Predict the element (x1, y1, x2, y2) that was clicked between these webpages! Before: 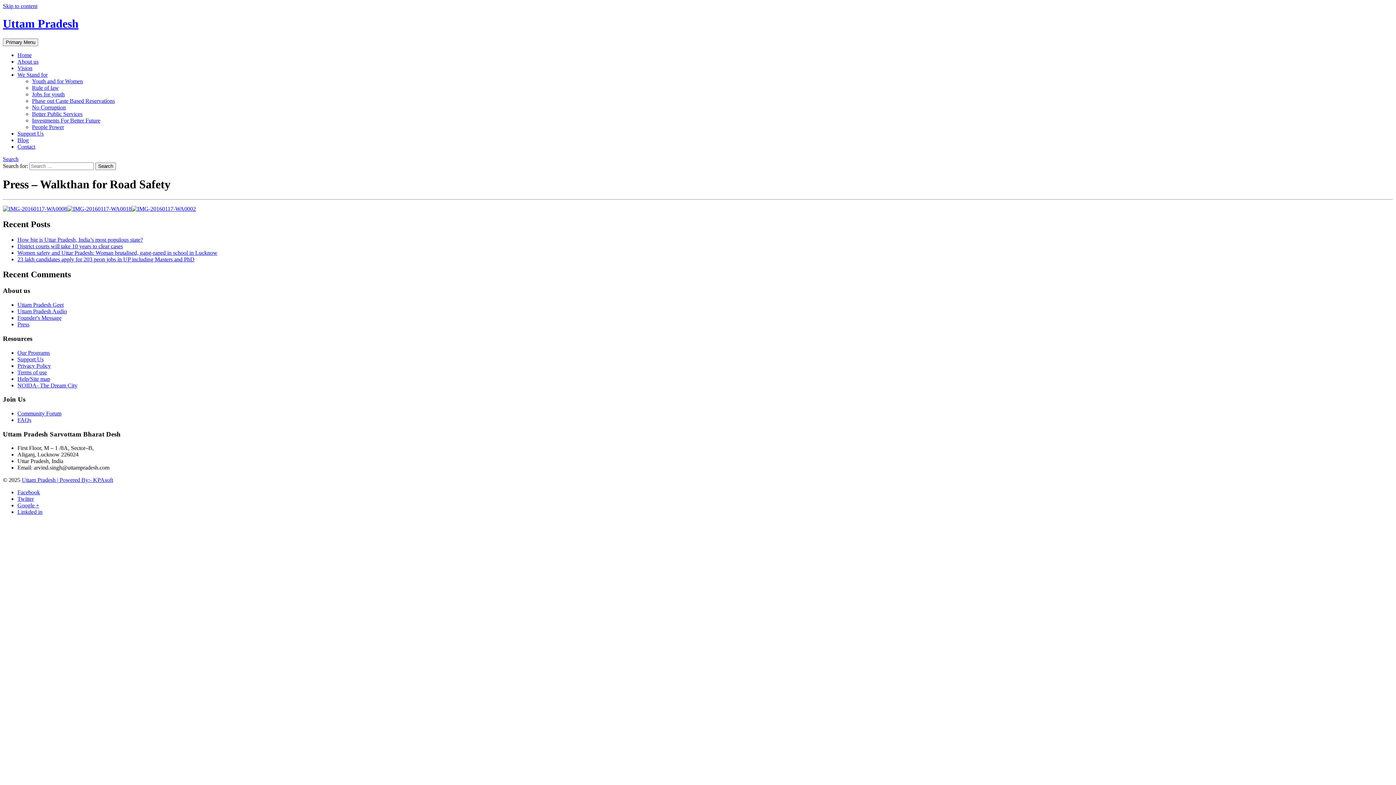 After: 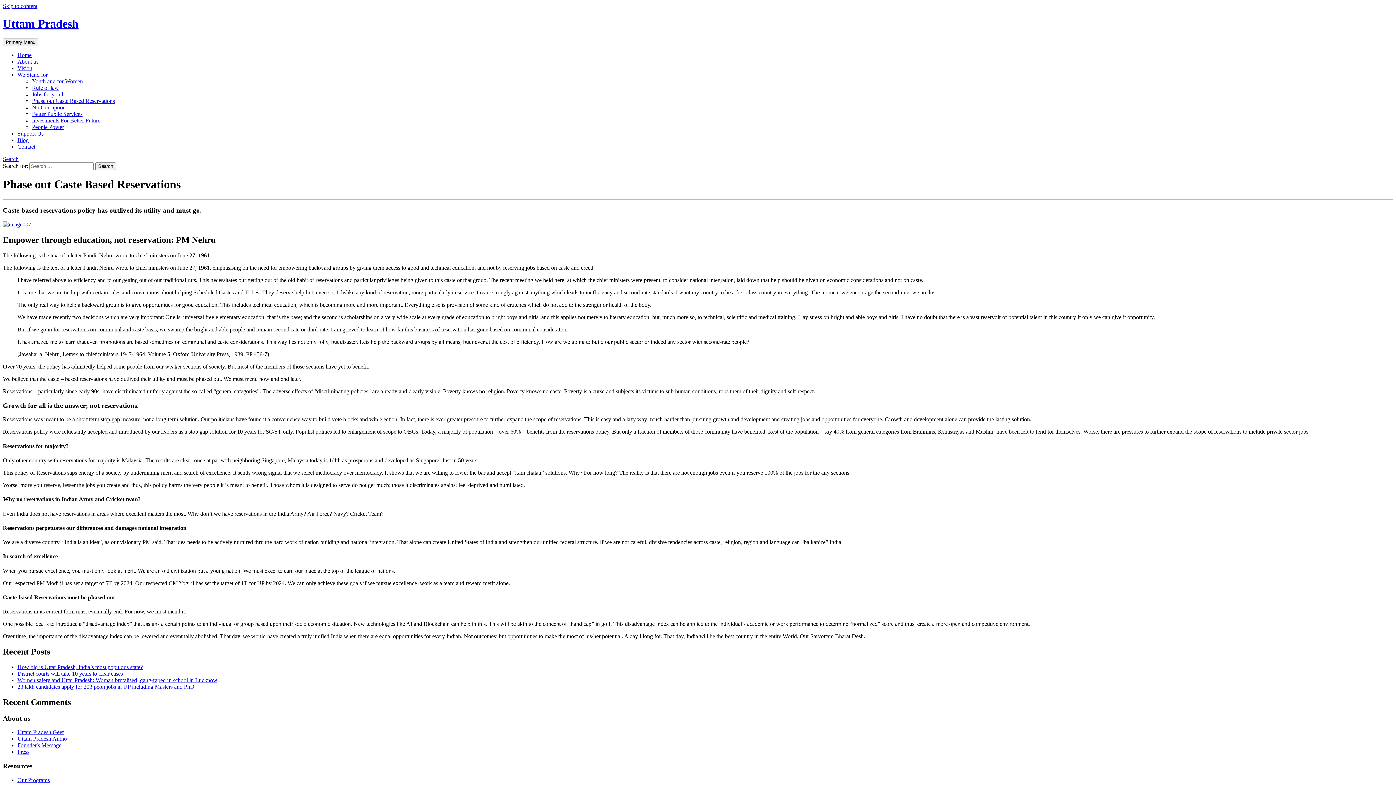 Action: bbox: (32, 97, 114, 103) label: Phase out Caste Based Reservations